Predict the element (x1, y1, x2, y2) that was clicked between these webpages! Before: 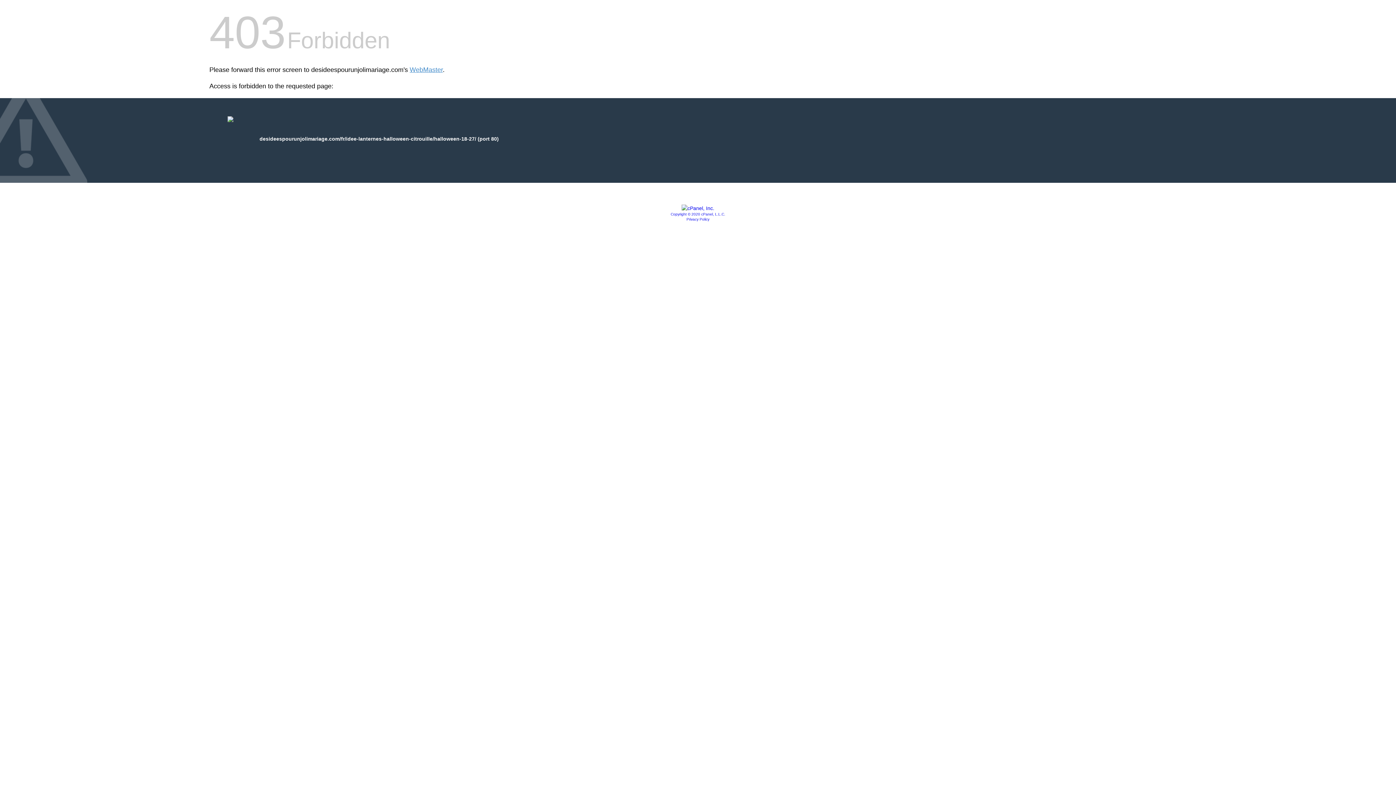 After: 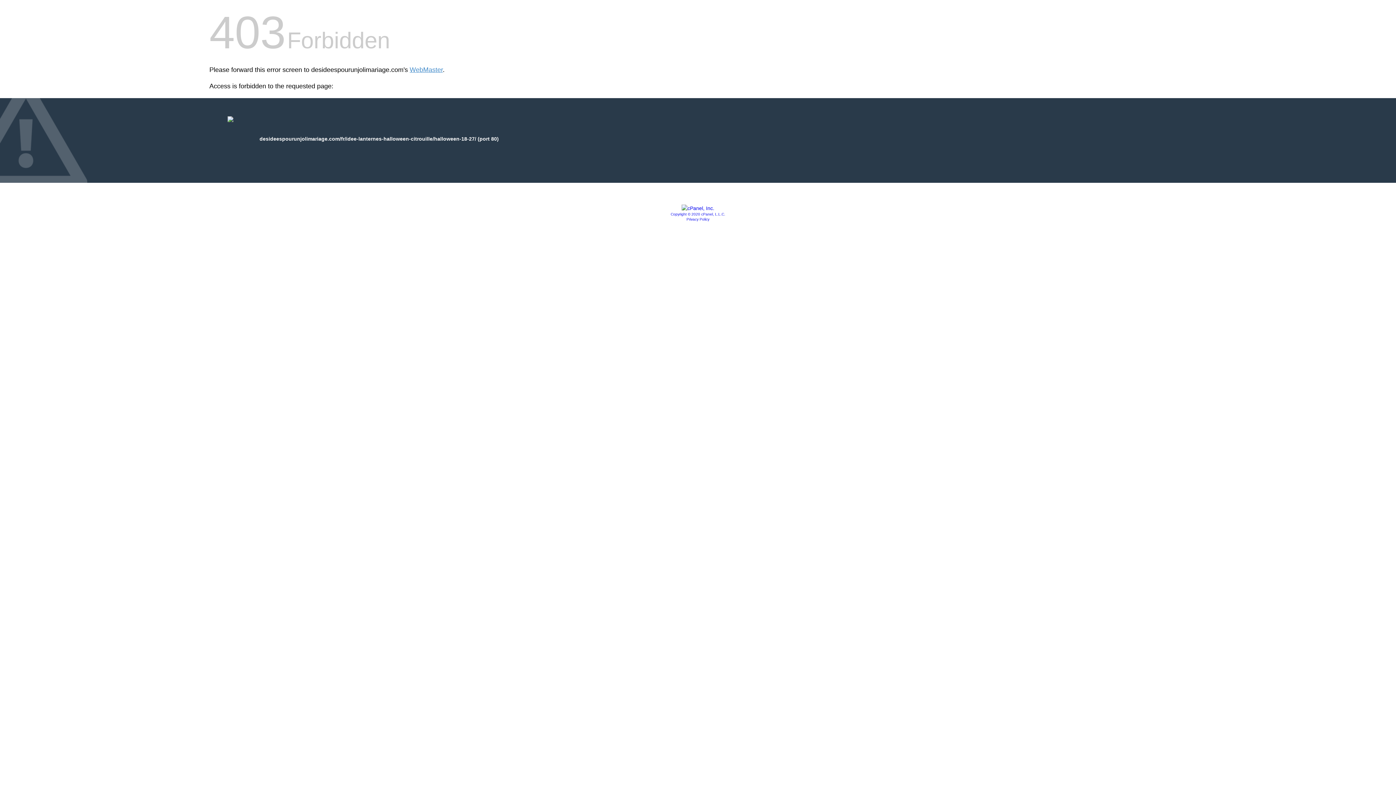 Action: bbox: (686, 217, 709, 221) label: Privacy Policy